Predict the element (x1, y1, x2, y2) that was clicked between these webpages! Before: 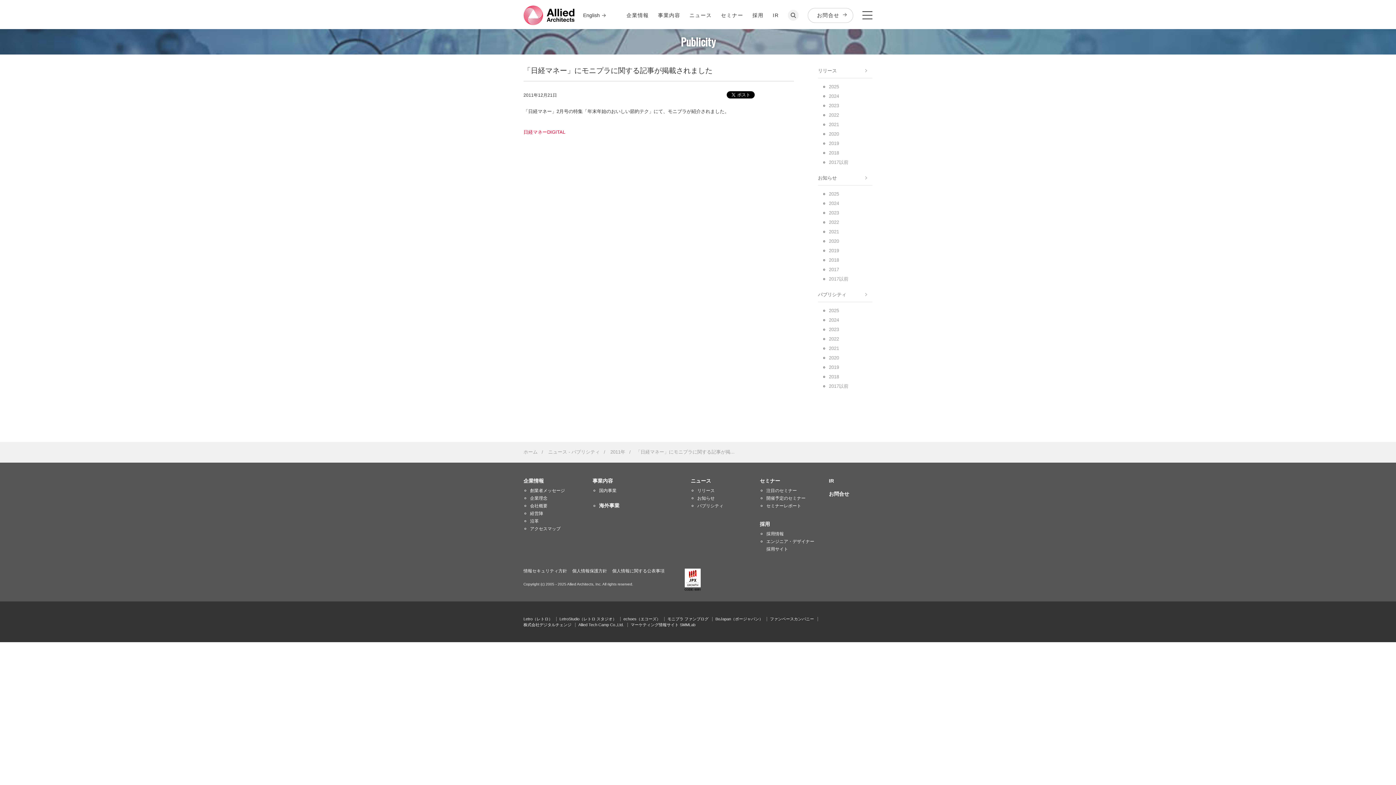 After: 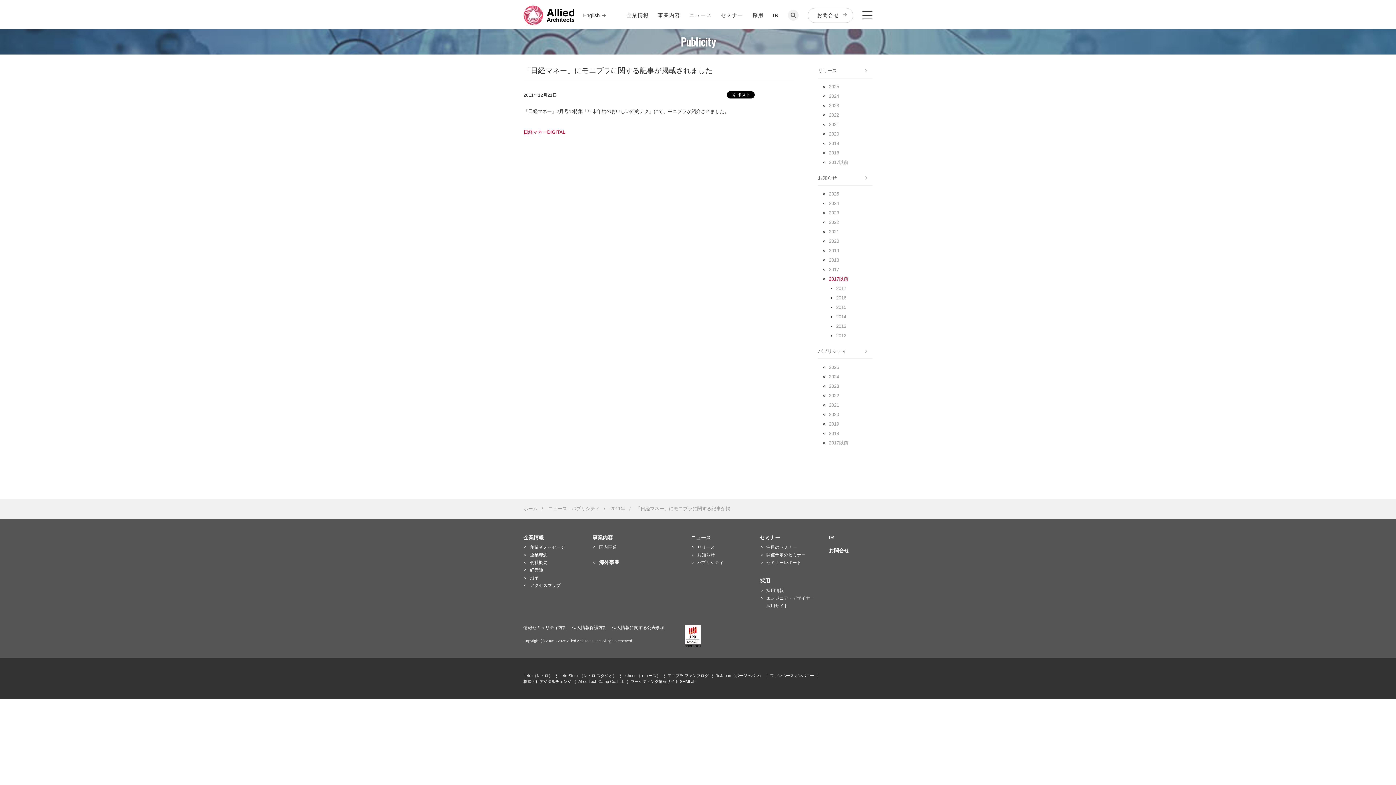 Action: bbox: (829, 276, 848, 281) label: 2017以前